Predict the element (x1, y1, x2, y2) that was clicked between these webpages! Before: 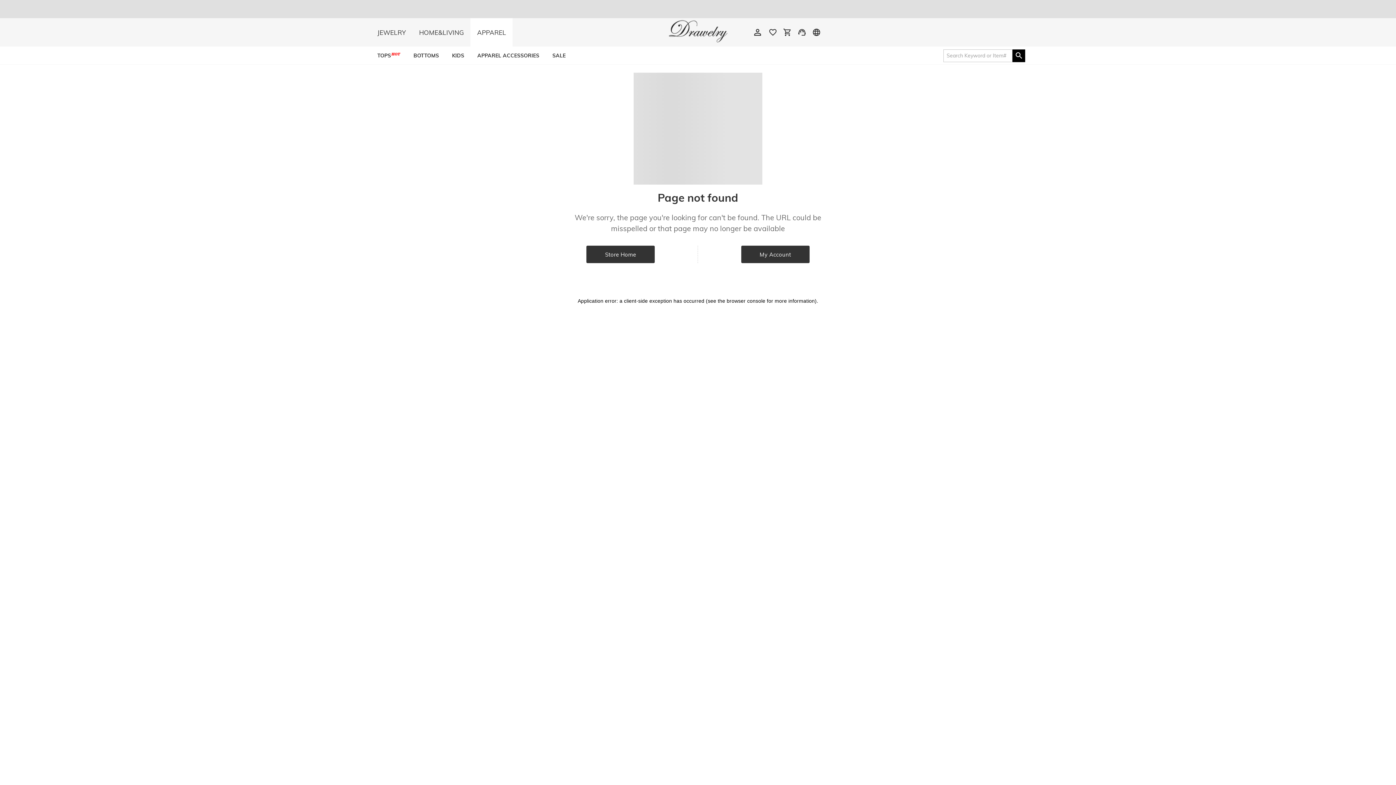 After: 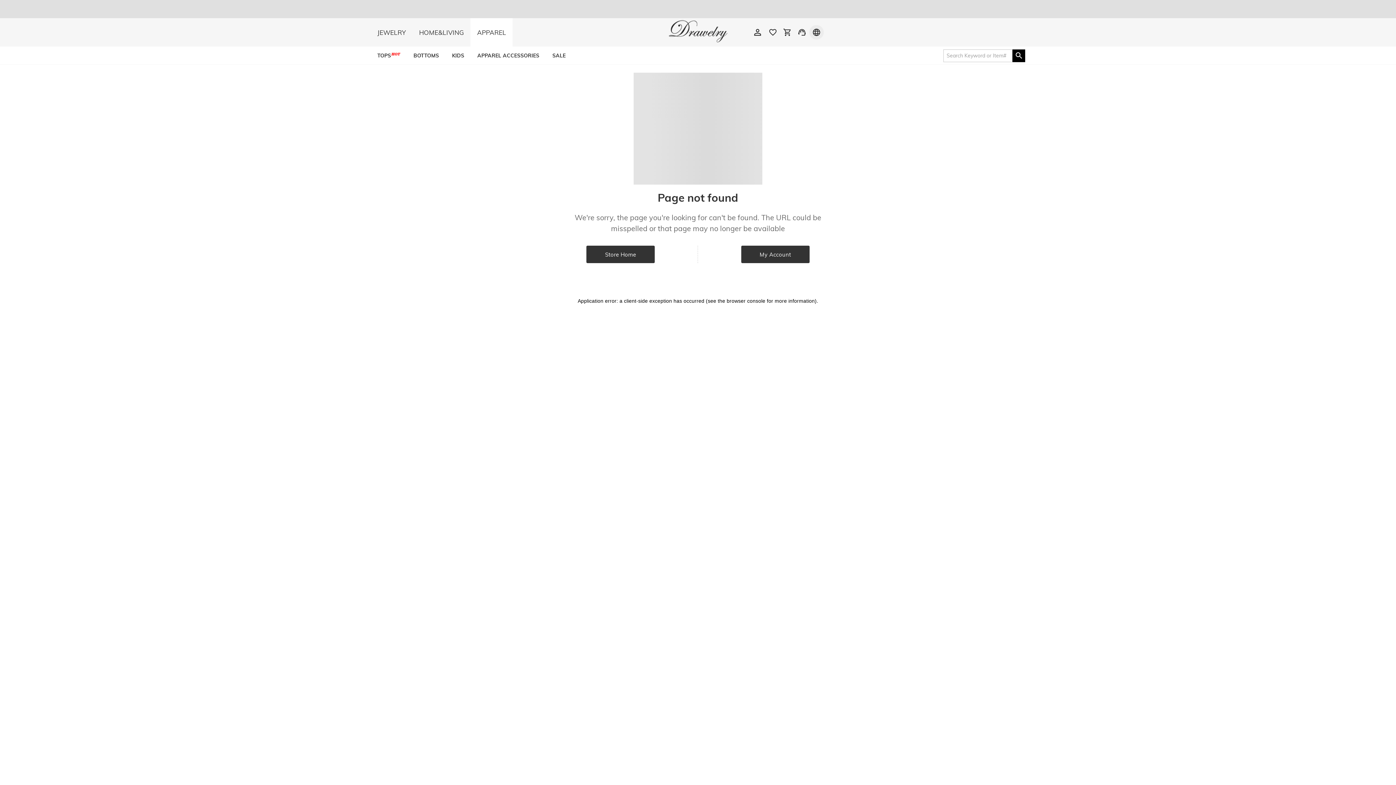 Action: bbox: (809, 25, 824, 39)